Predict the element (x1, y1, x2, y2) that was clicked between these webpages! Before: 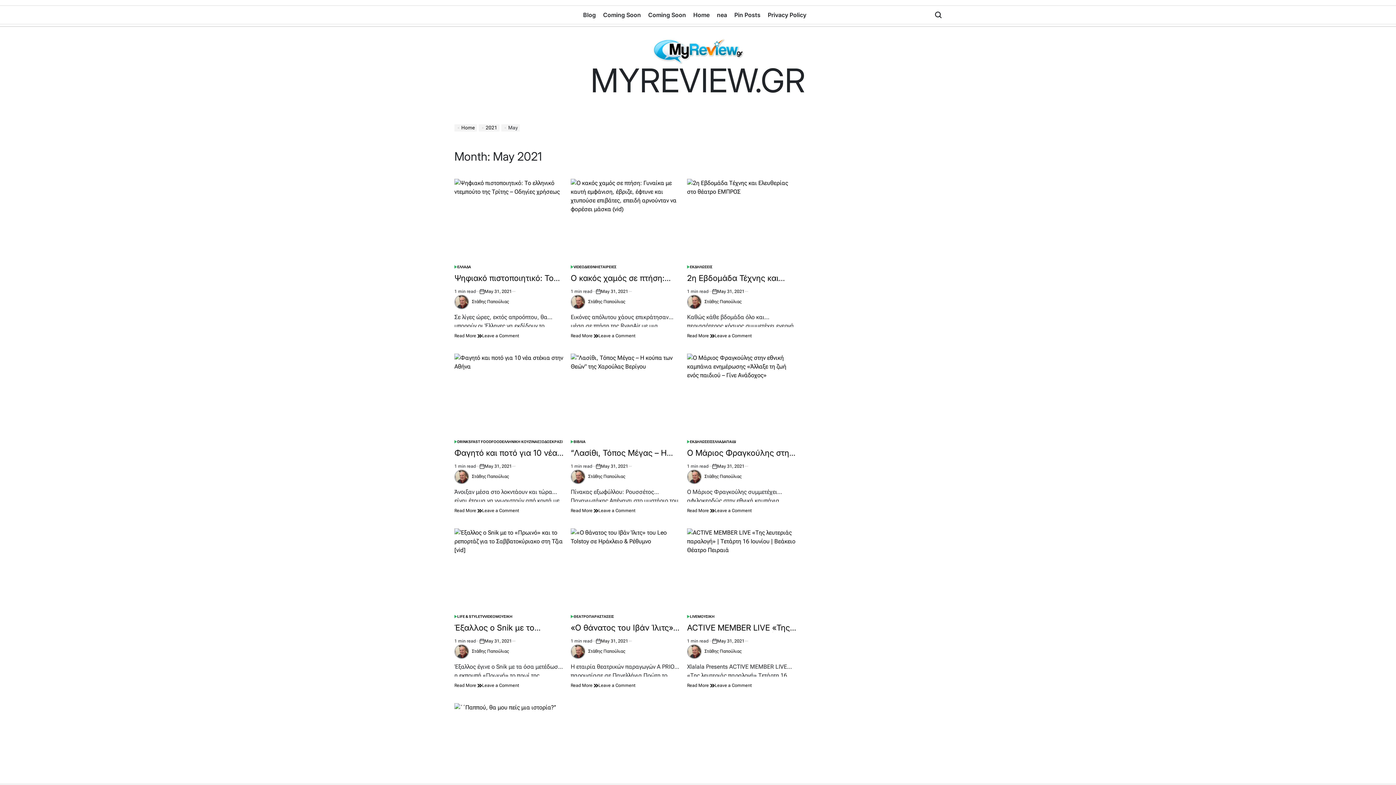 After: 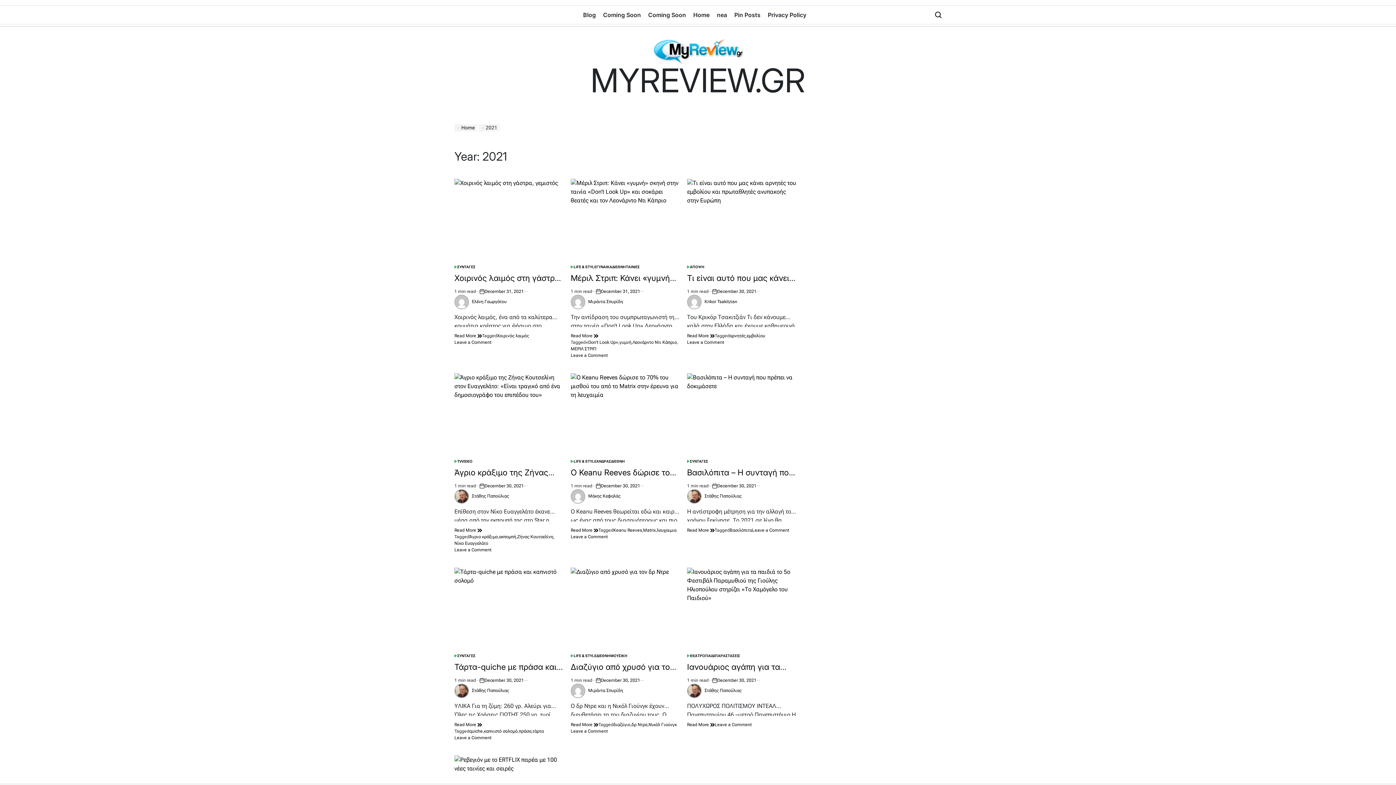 Action: bbox: (478, 128, 501, 134) label: 2021